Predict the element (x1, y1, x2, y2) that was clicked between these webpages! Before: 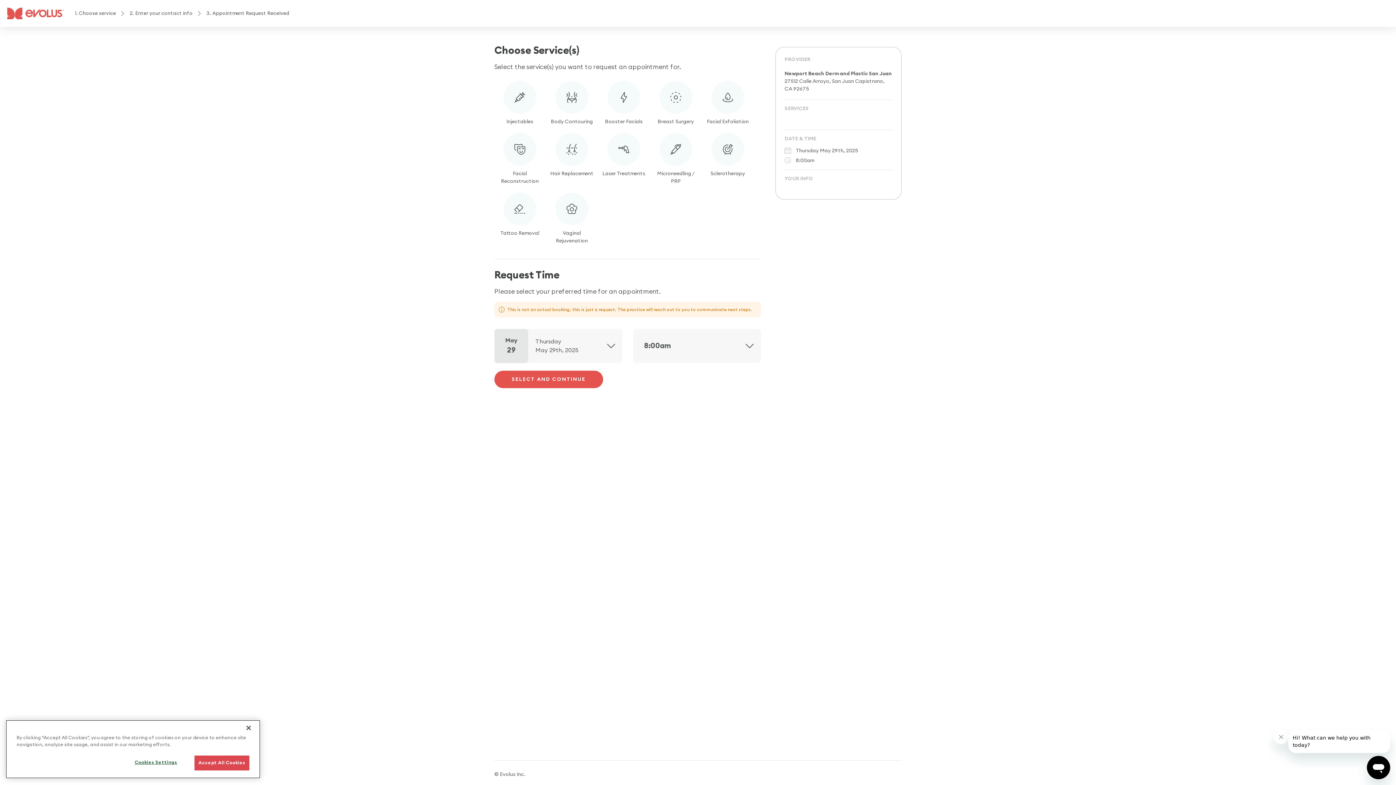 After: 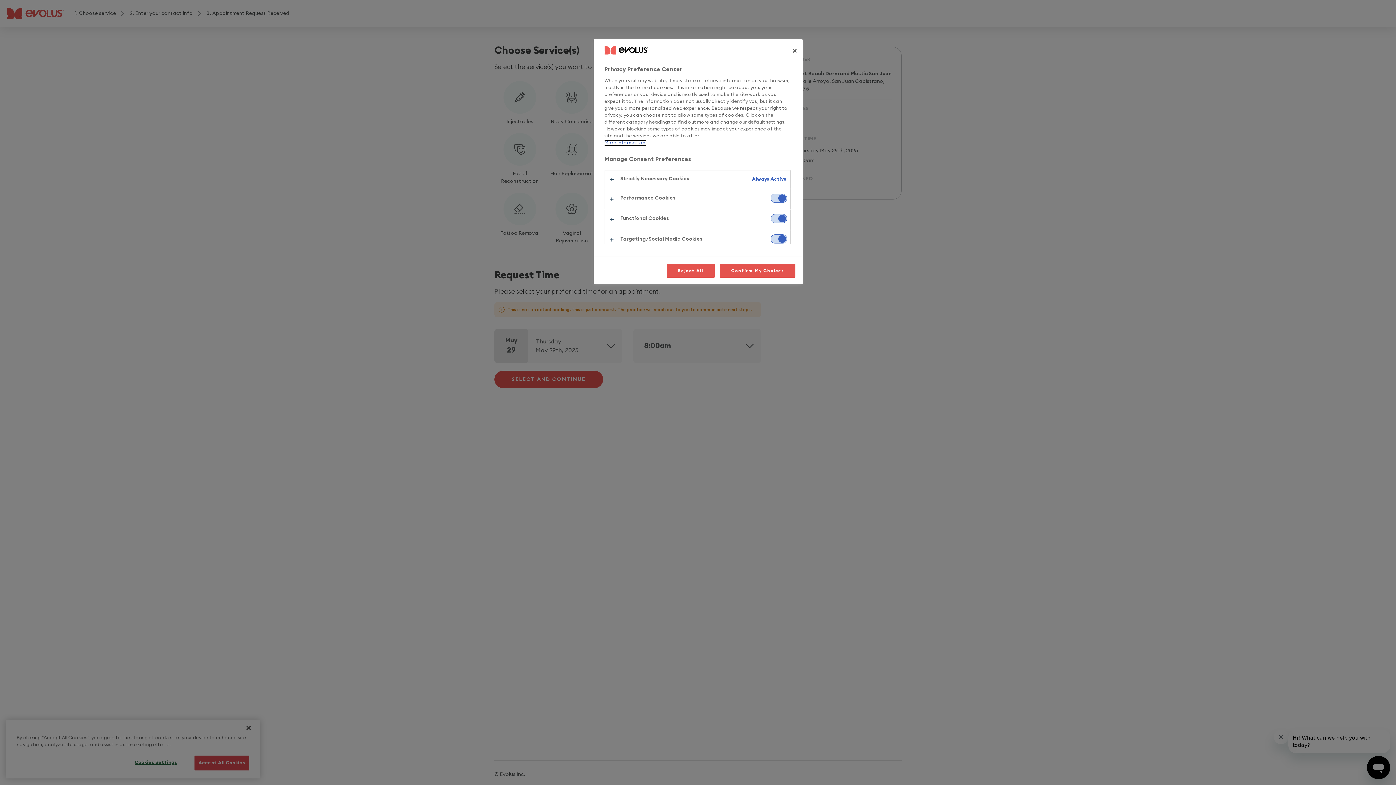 Action: label: Cookies Settings bbox: (124, 756, 187, 770)